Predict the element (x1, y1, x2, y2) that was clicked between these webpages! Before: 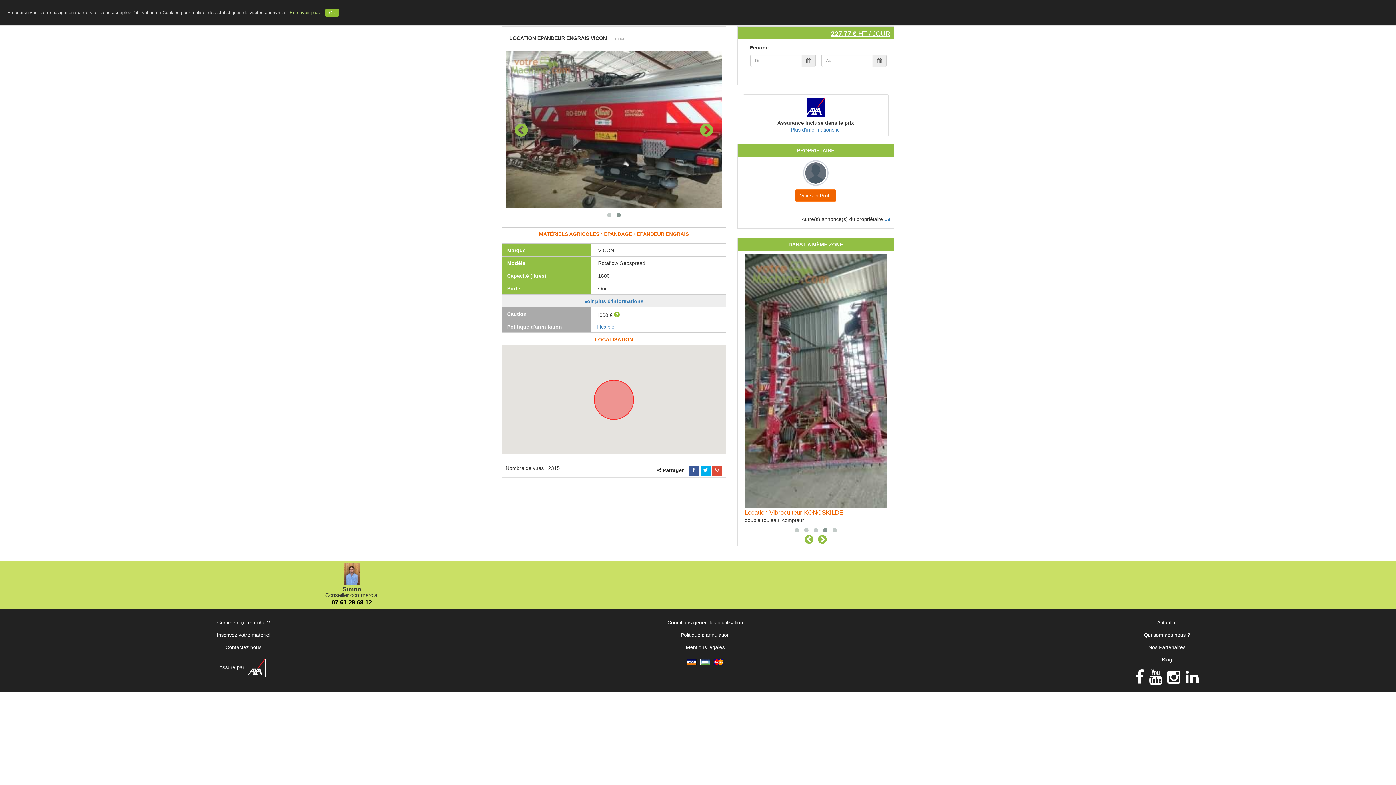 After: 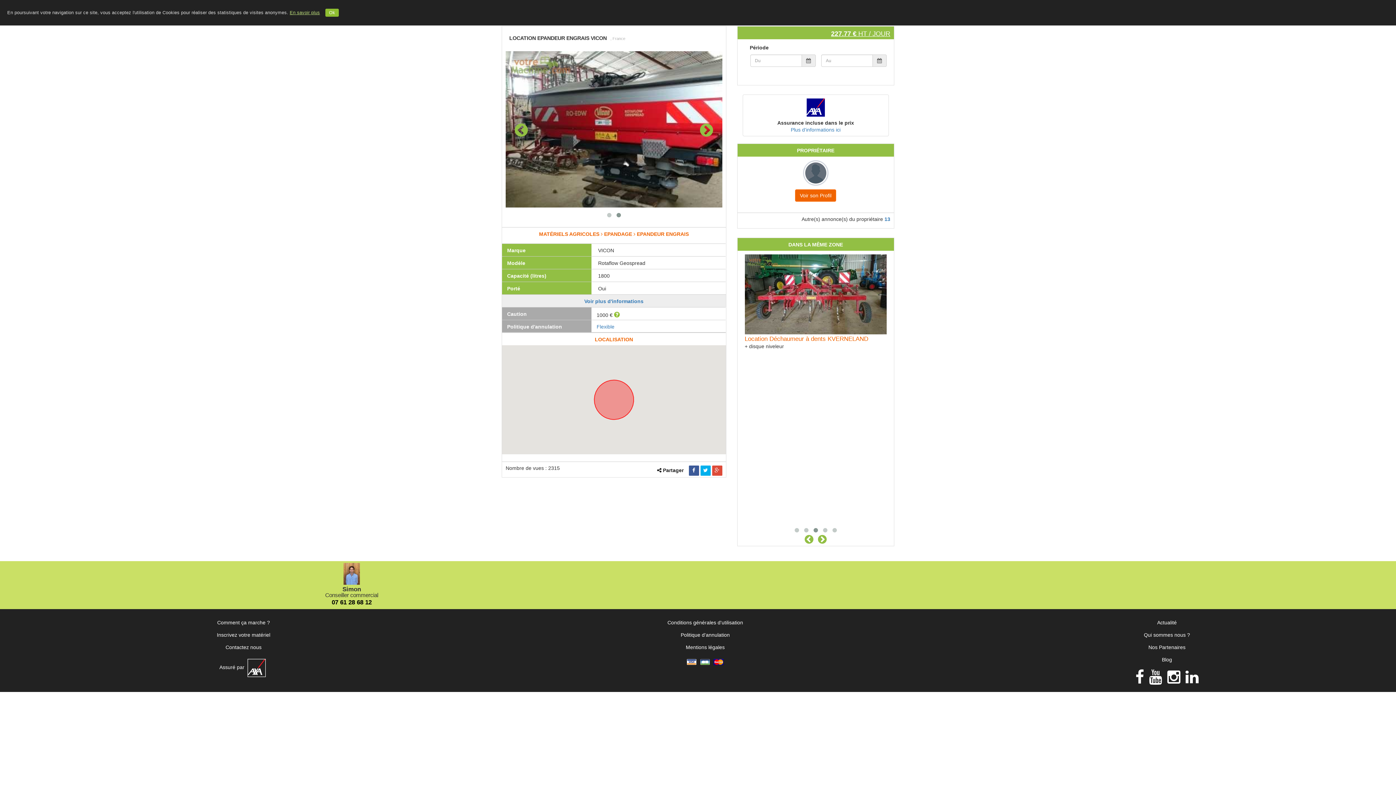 Action: bbox: (1165, 676, 1182, 685)